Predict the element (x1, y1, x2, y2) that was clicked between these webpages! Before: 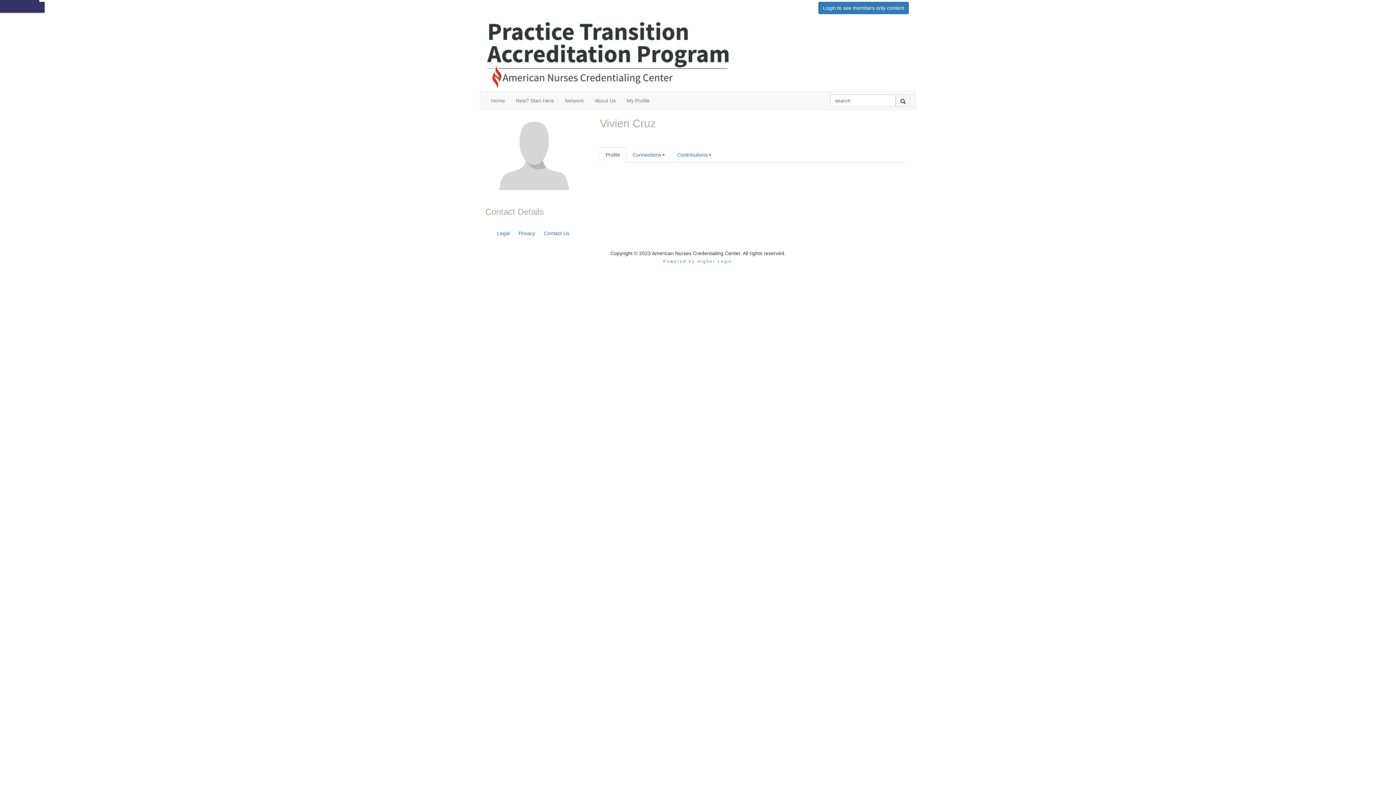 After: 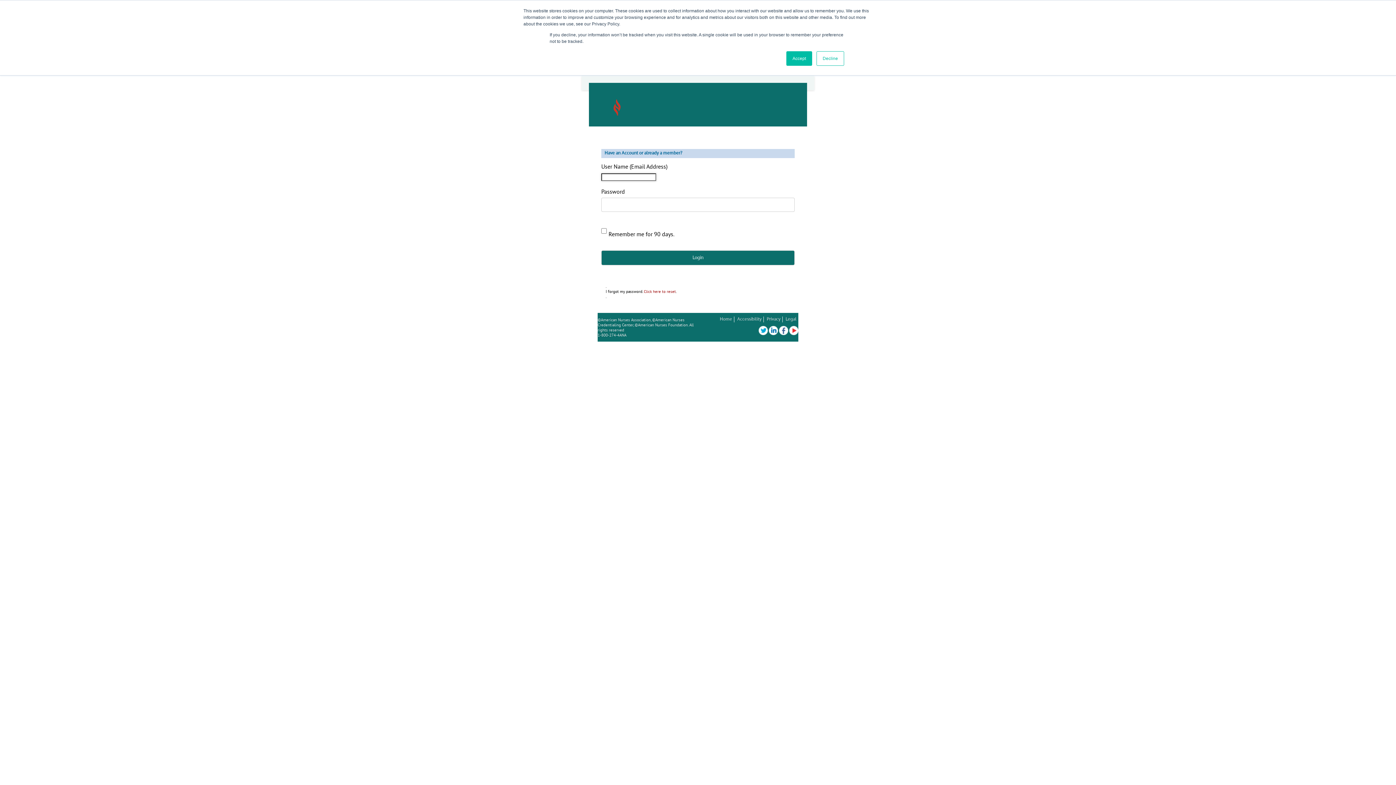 Action: bbox: (818, 1, 909, 14) label: Login to see members only content